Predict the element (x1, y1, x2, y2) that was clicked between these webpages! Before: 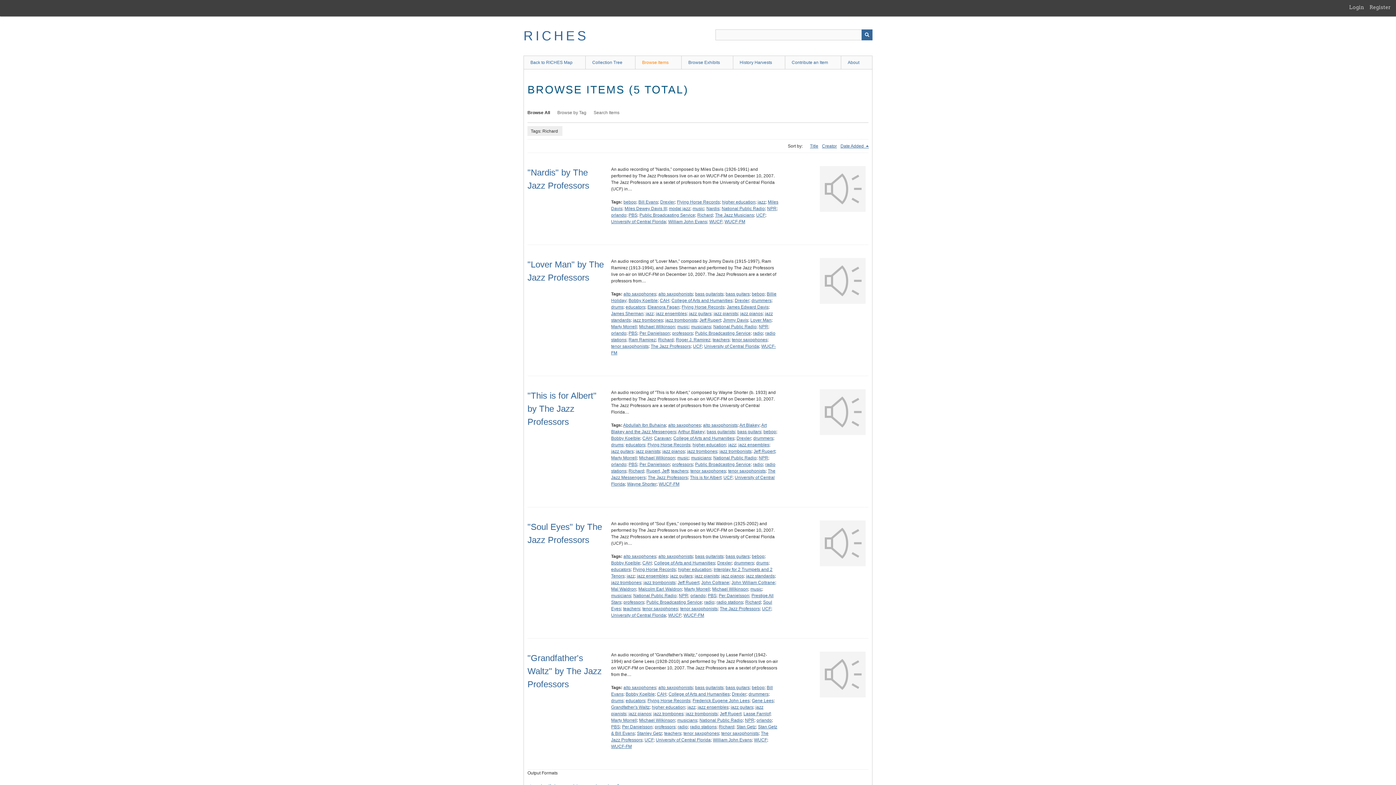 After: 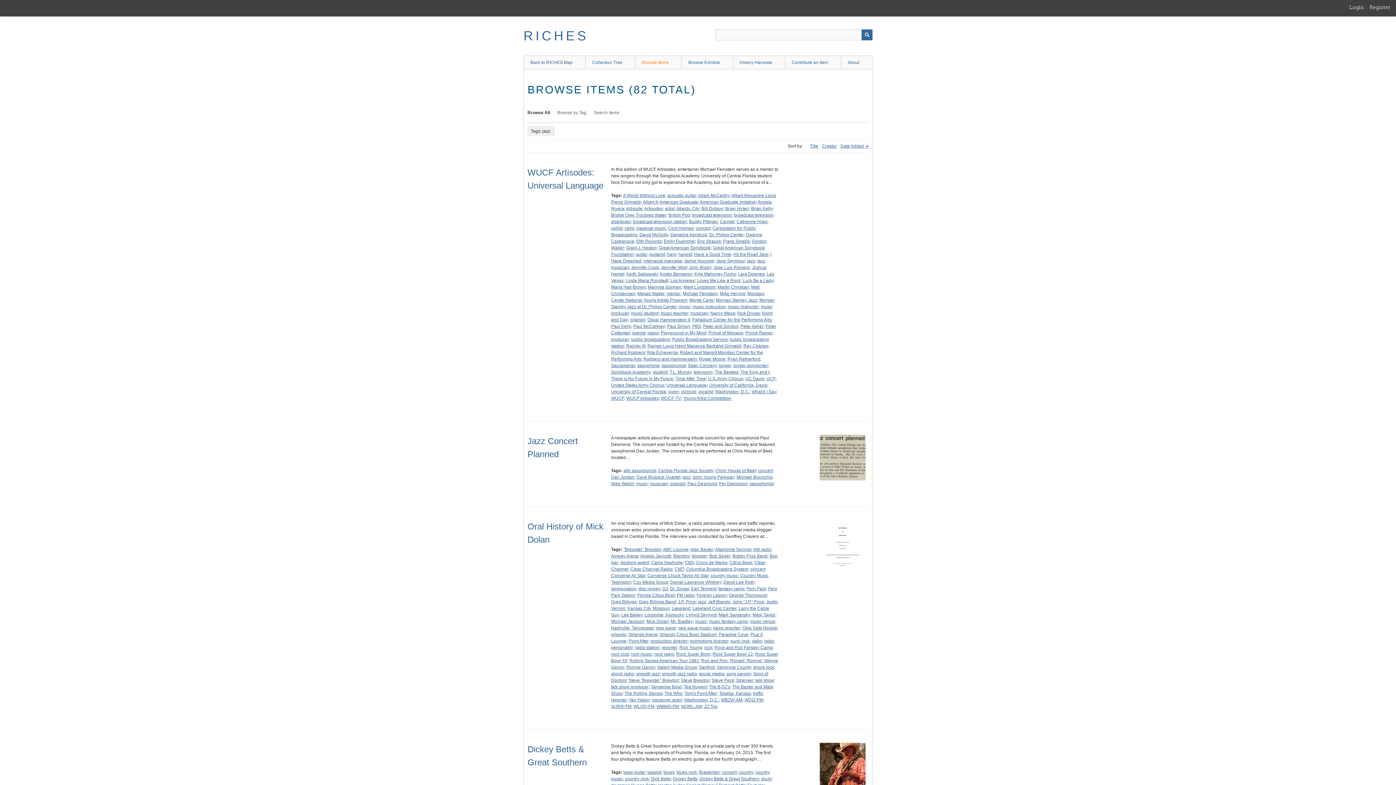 Action: bbox: (645, 311, 653, 316) label: jazz